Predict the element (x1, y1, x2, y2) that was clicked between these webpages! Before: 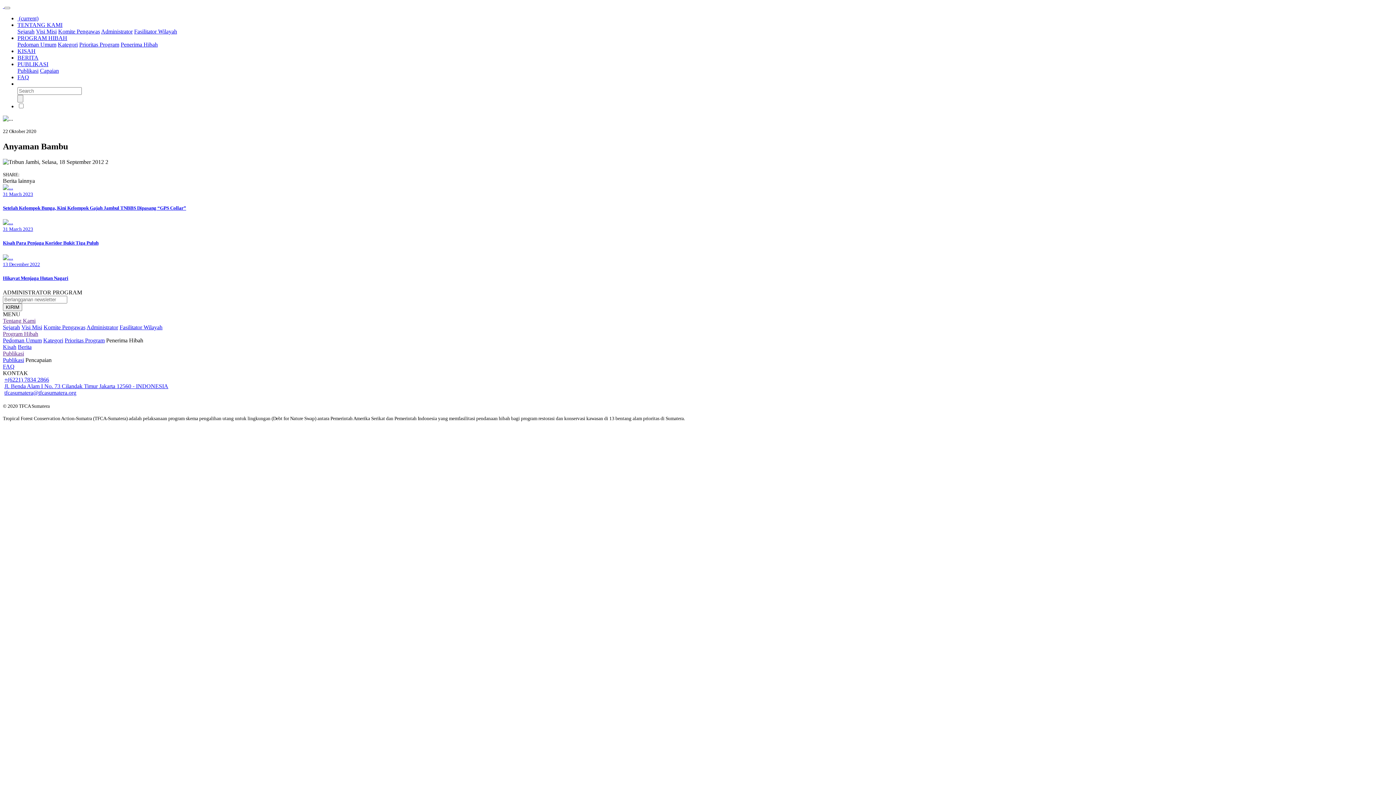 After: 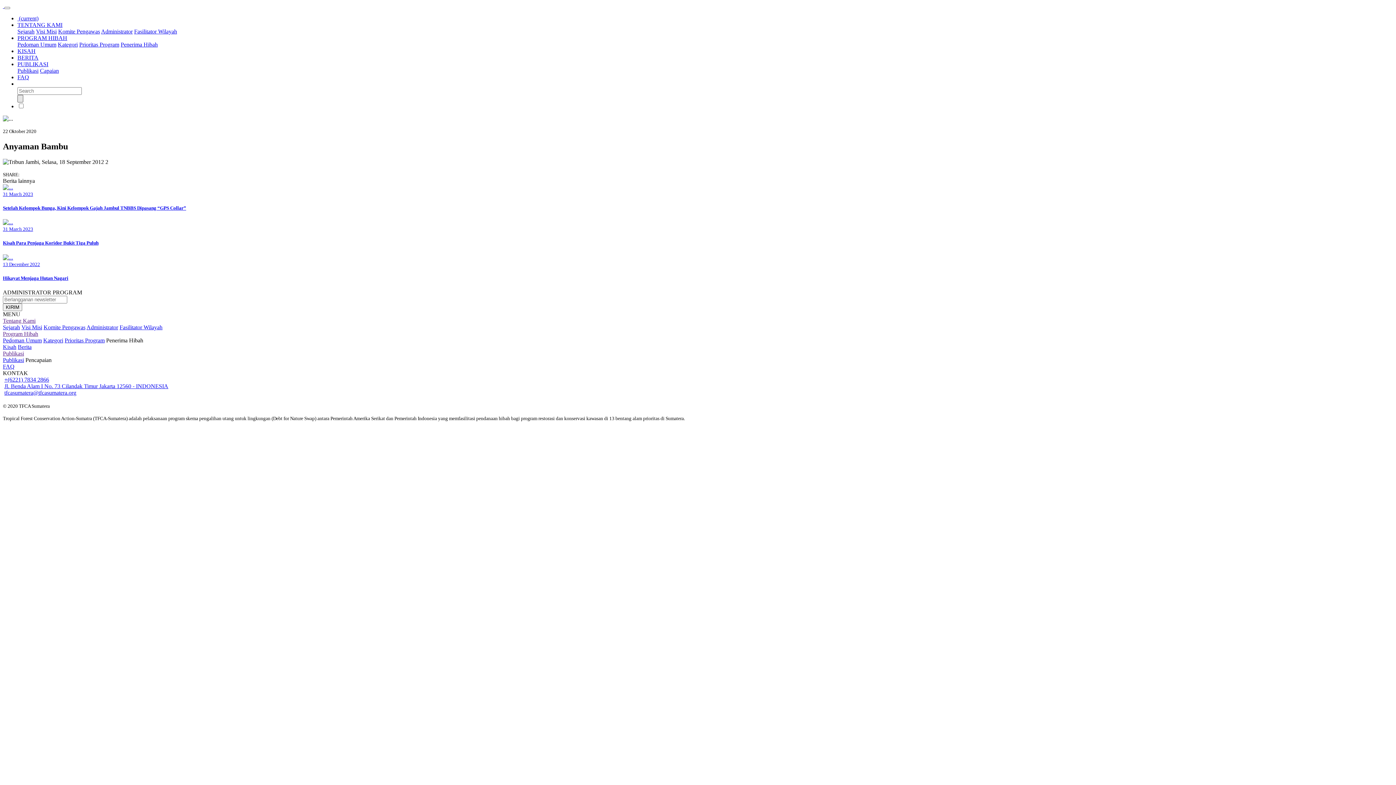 Action: bbox: (17, 94, 23, 102)